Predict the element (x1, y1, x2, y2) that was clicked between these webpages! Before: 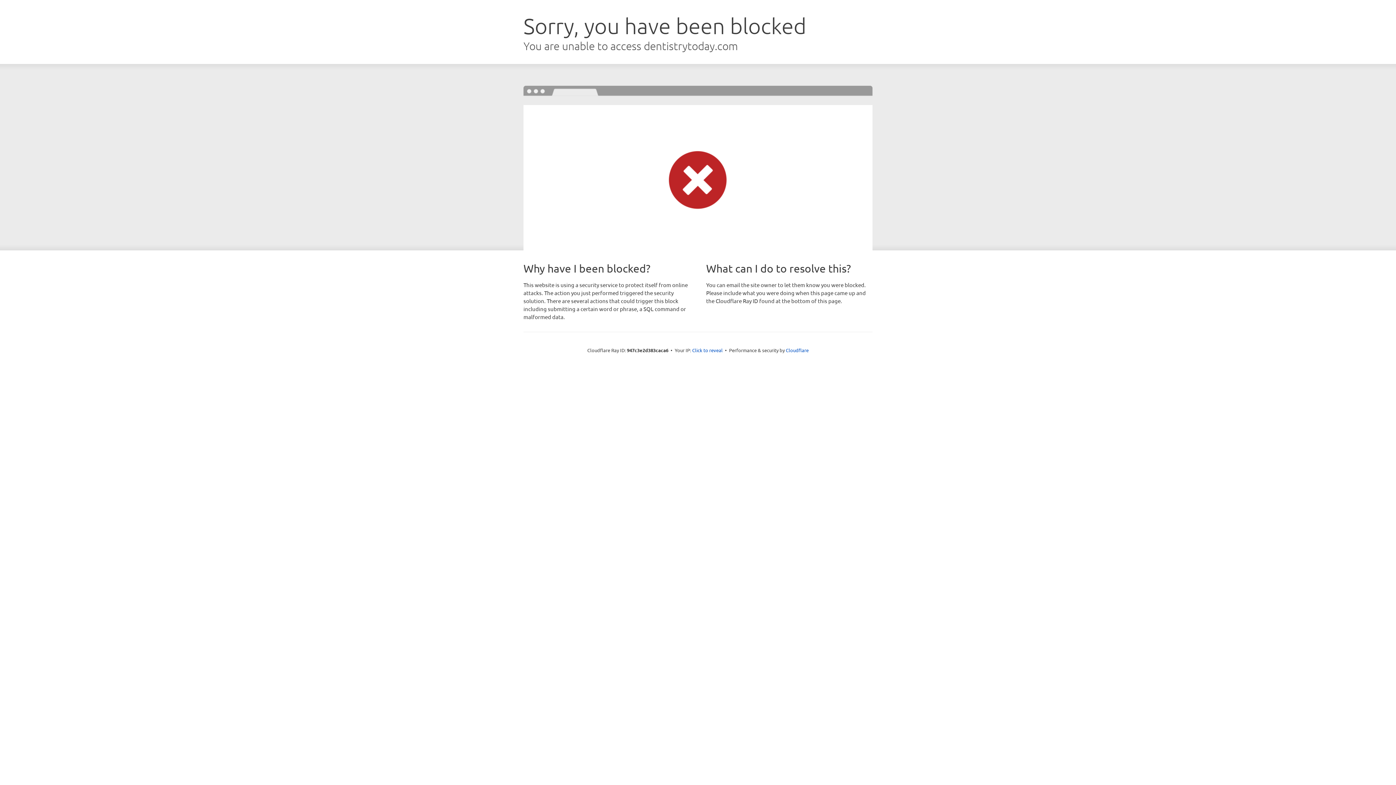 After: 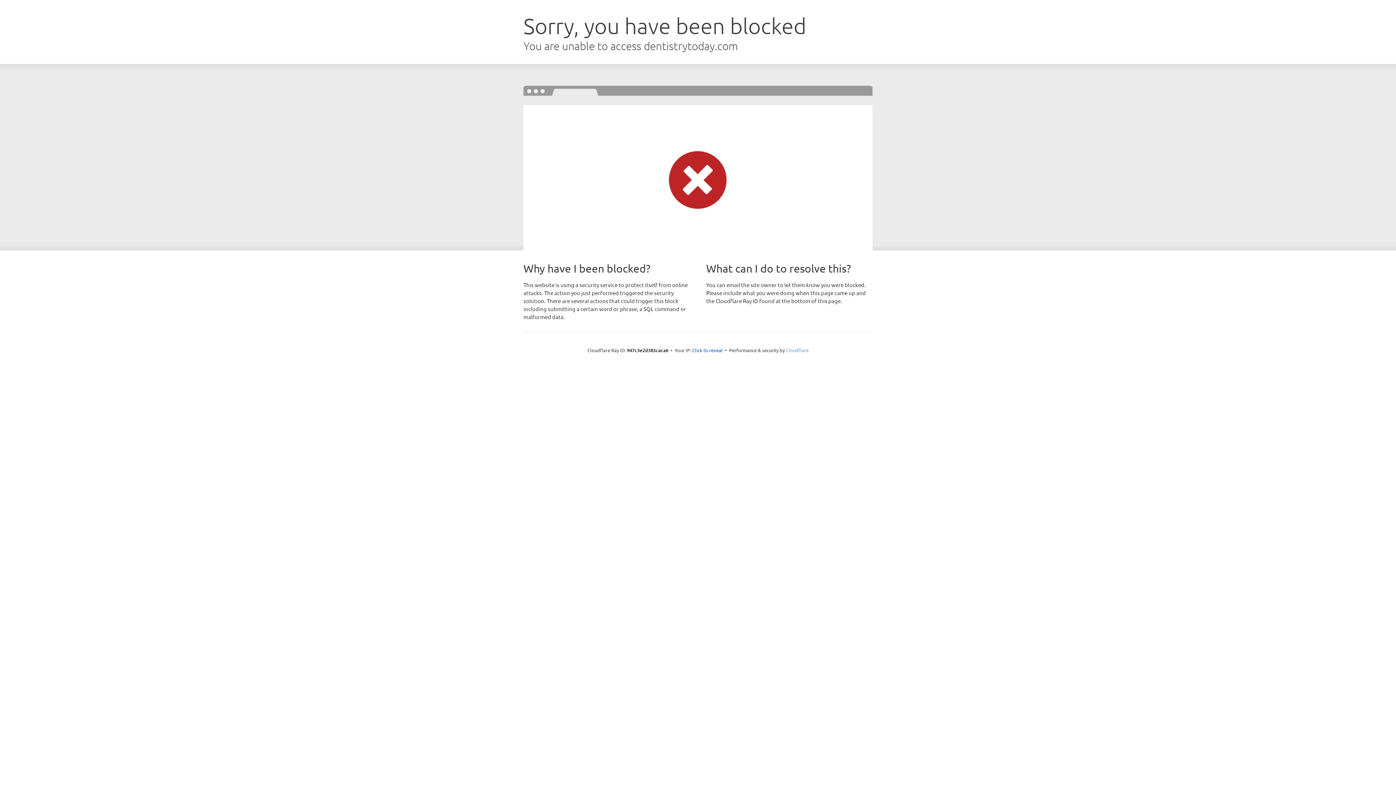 Action: label: Cloudflare bbox: (786, 347, 808, 353)